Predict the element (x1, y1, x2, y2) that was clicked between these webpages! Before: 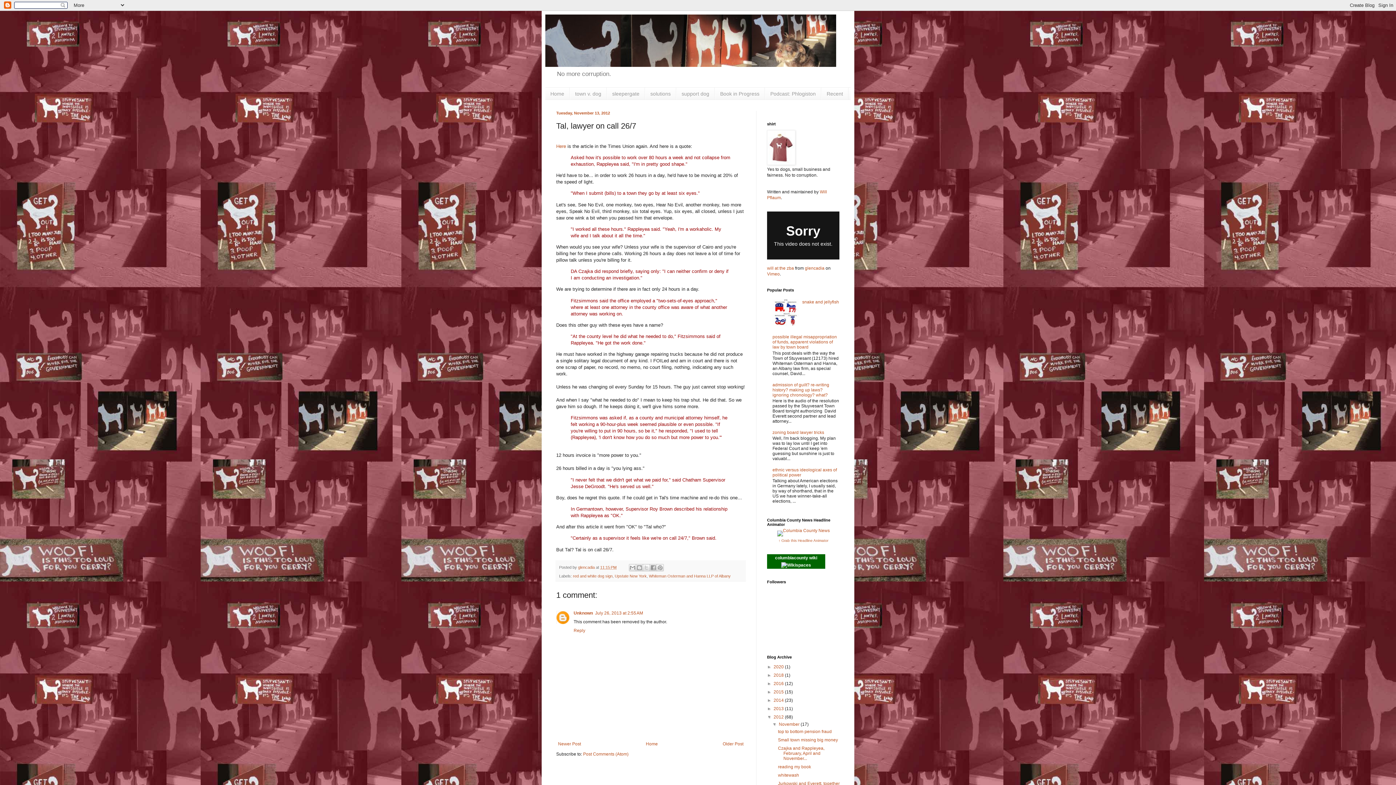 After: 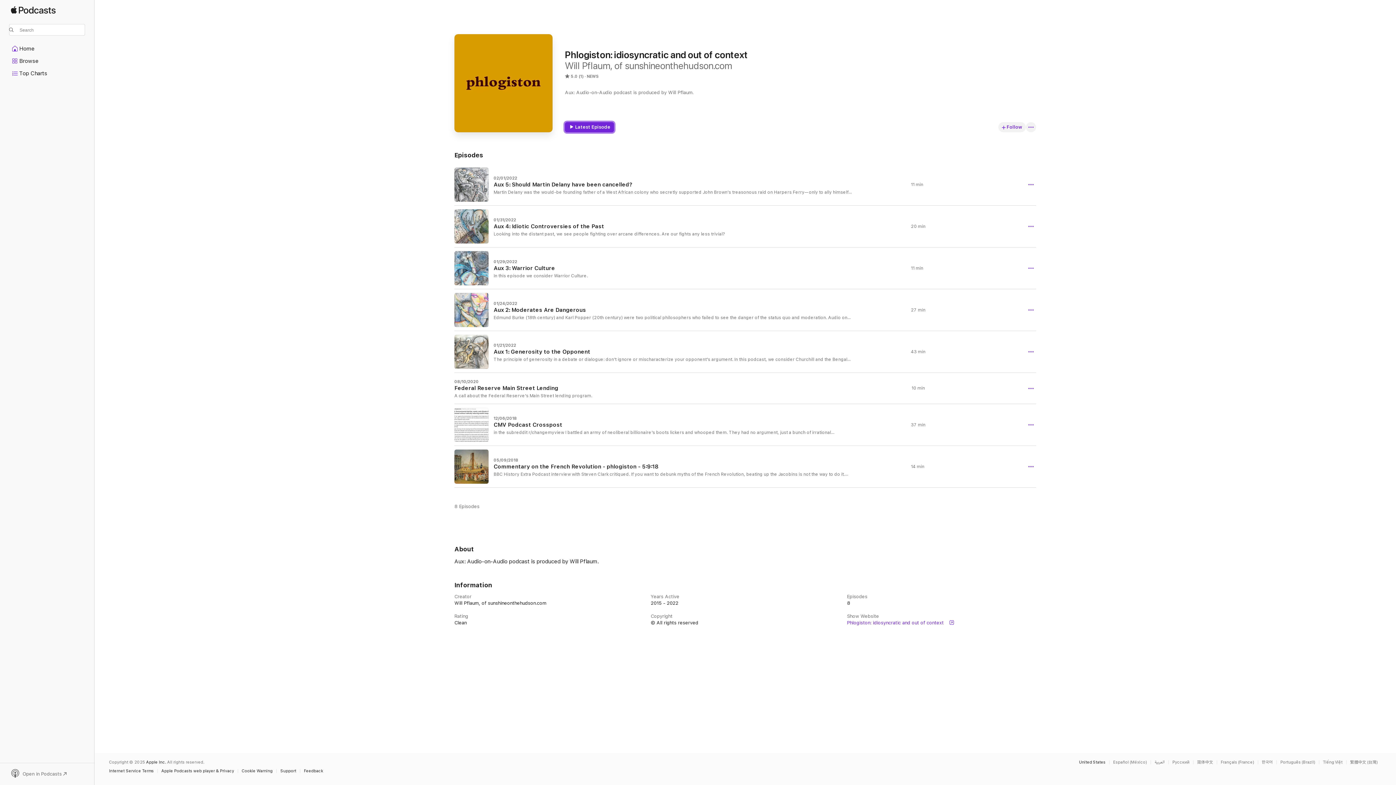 Action: bbox: (765, 87, 821, 99) label: Podcast: Phlogiston